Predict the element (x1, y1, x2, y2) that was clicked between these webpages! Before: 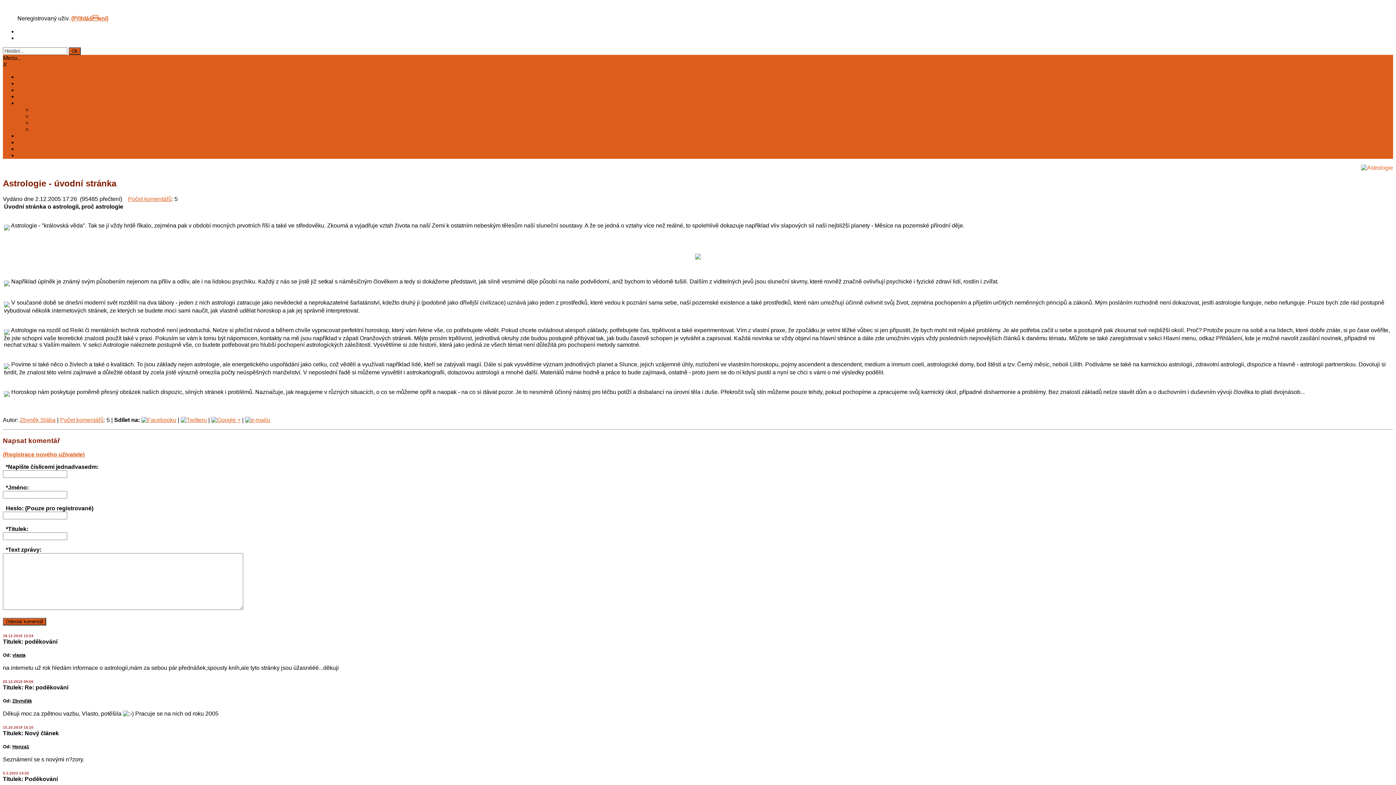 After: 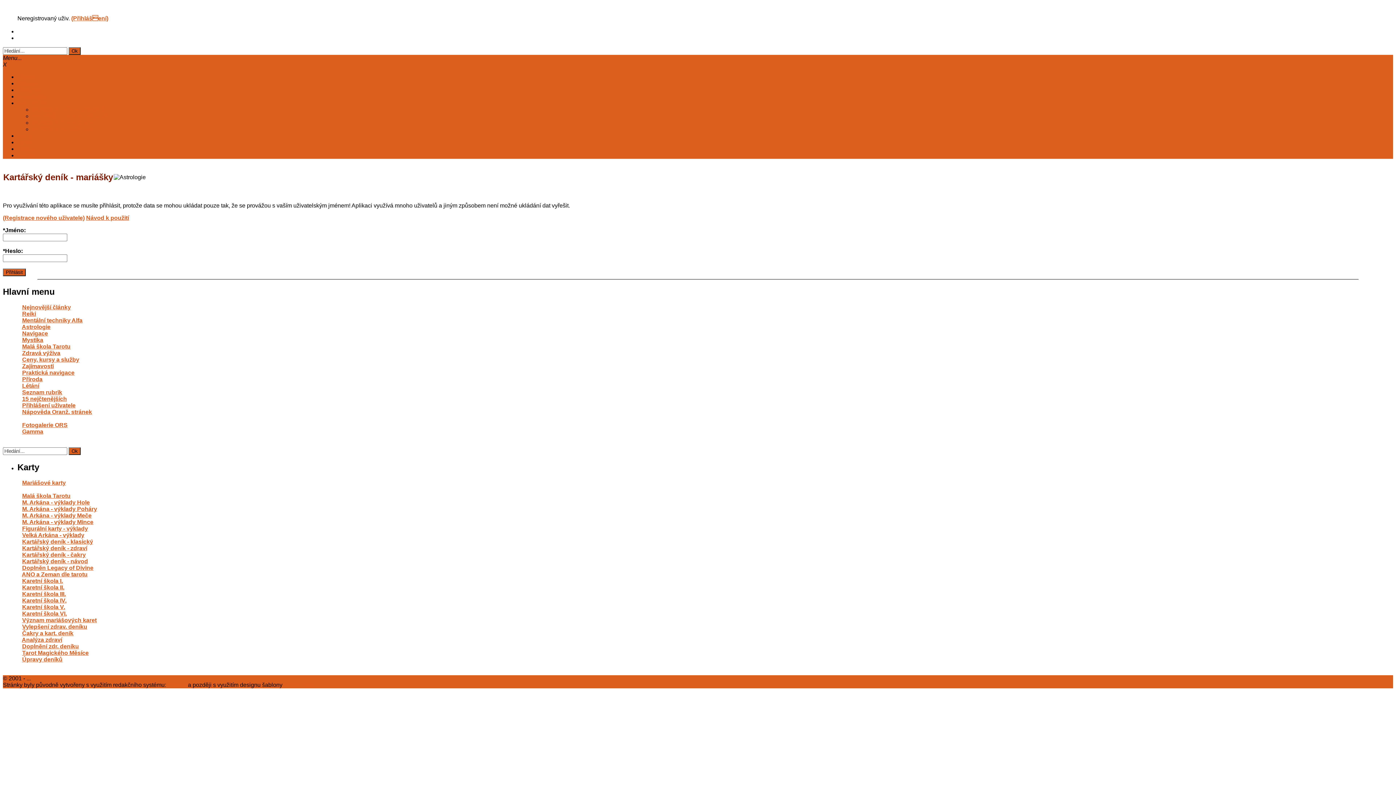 Action: bbox: (32, 113, 108, 119) label: MARIÁŠ. DENÍK KLASICKÝ